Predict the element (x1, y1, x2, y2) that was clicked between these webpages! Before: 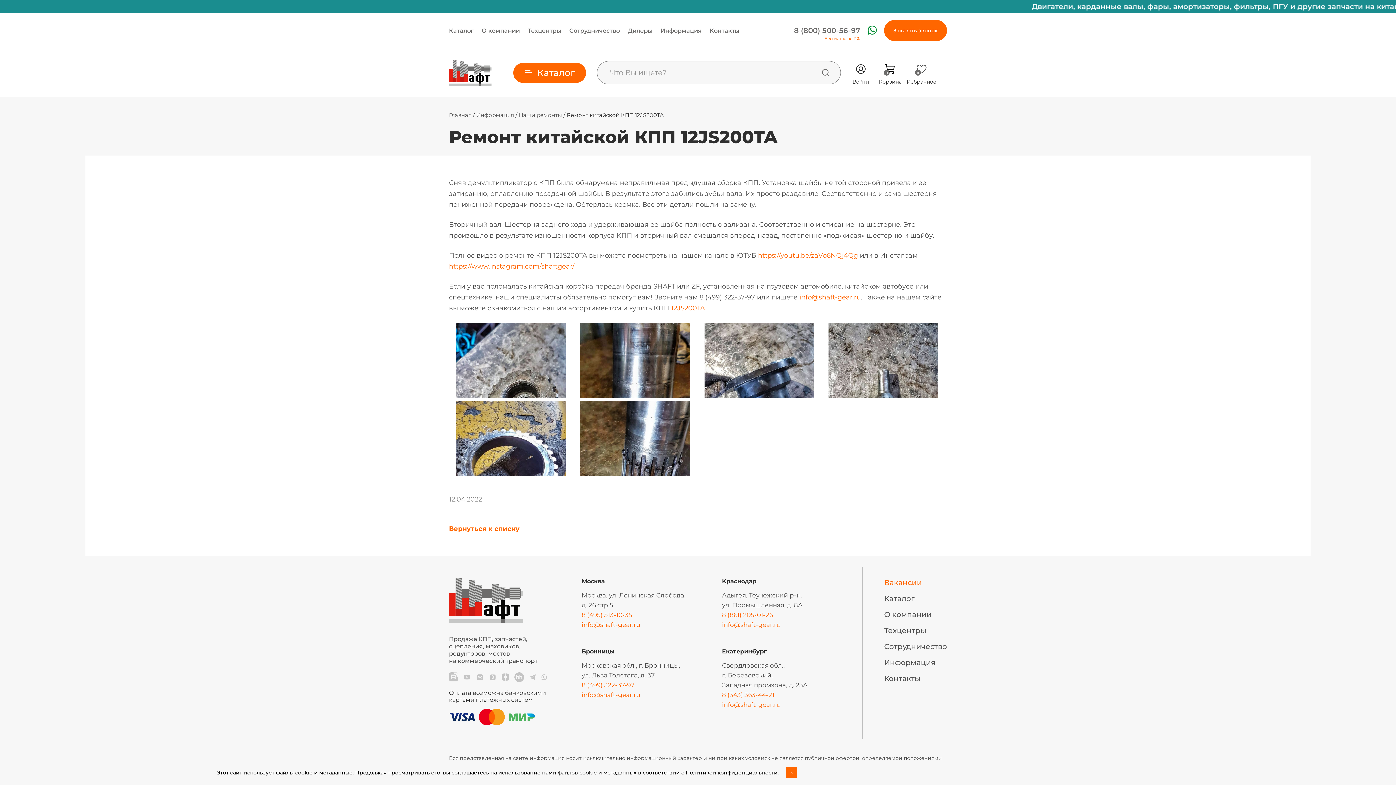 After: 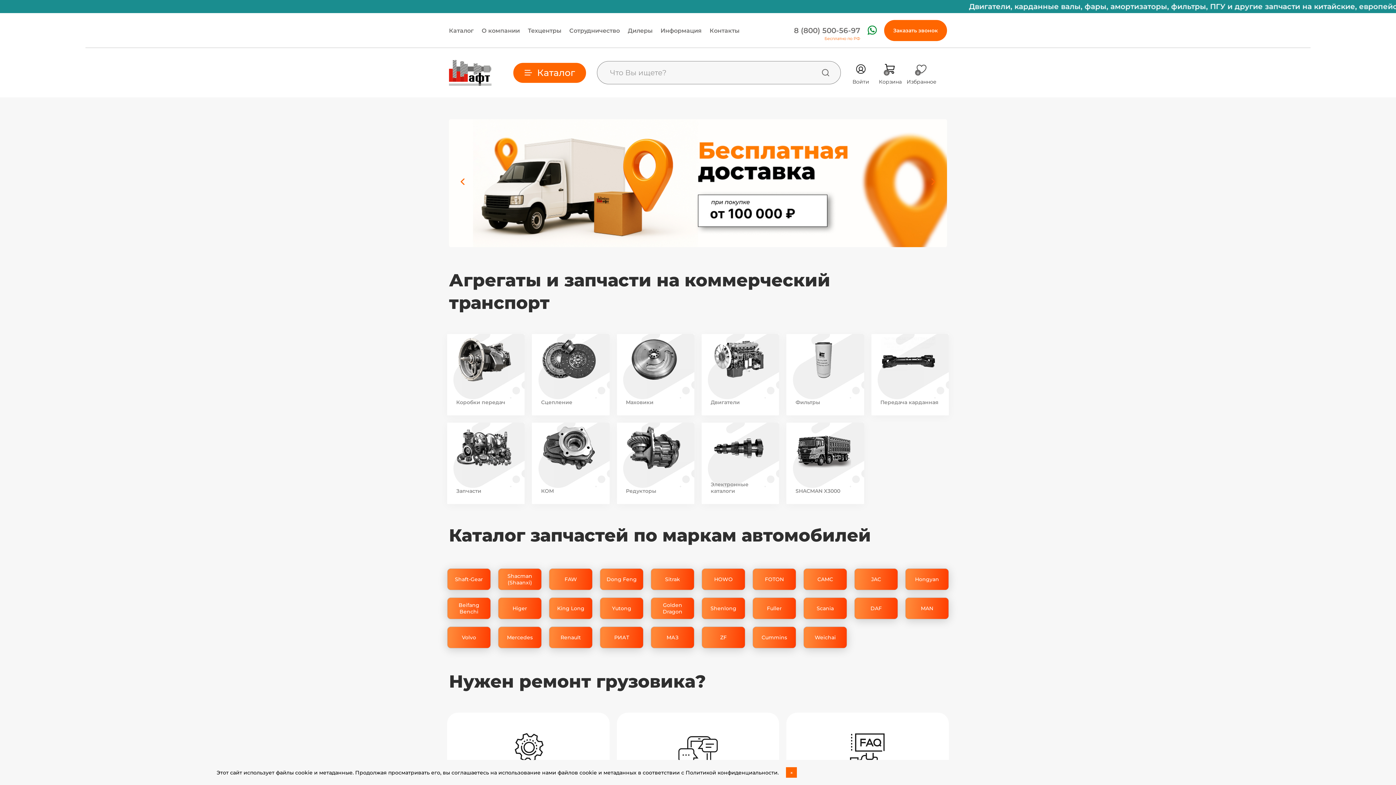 Action: label: Главная bbox: (449, 111, 471, 118)